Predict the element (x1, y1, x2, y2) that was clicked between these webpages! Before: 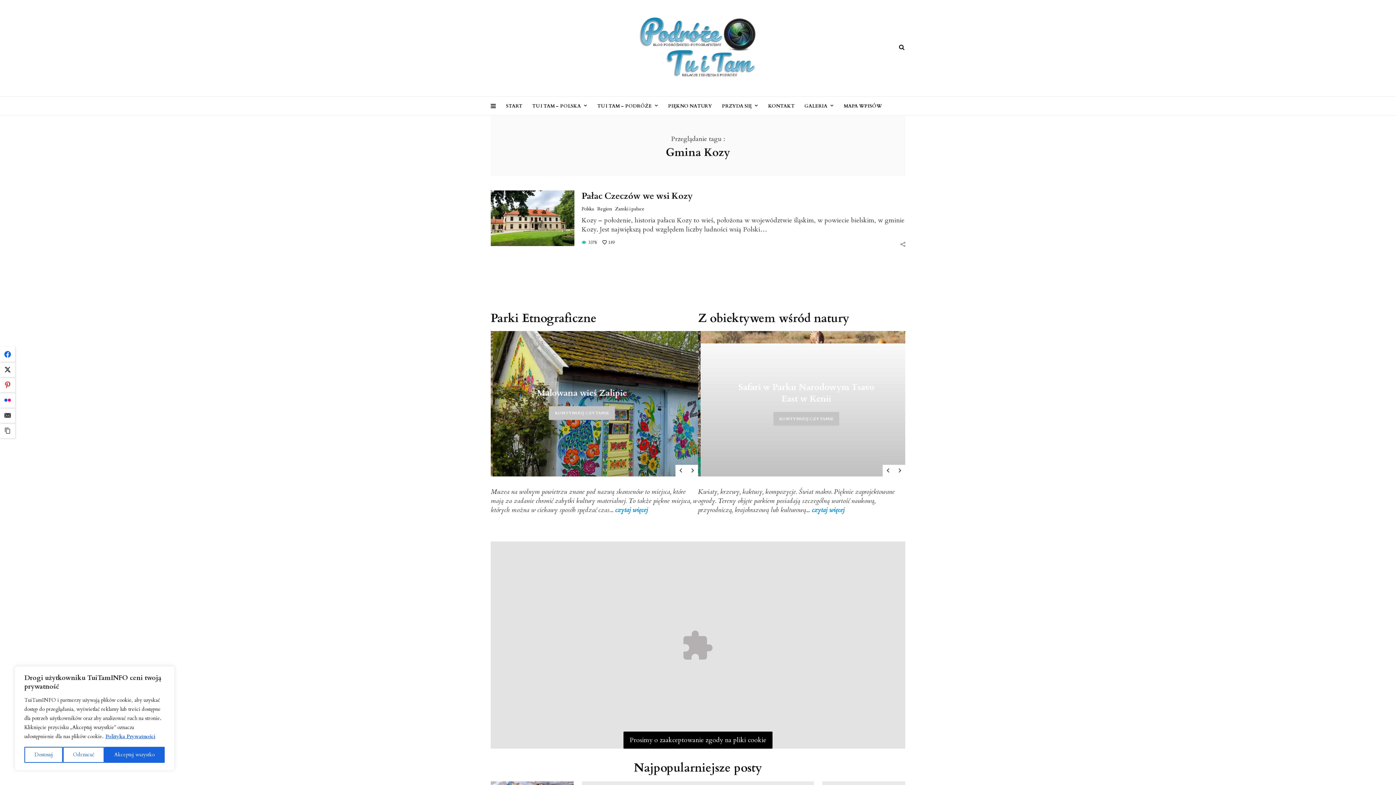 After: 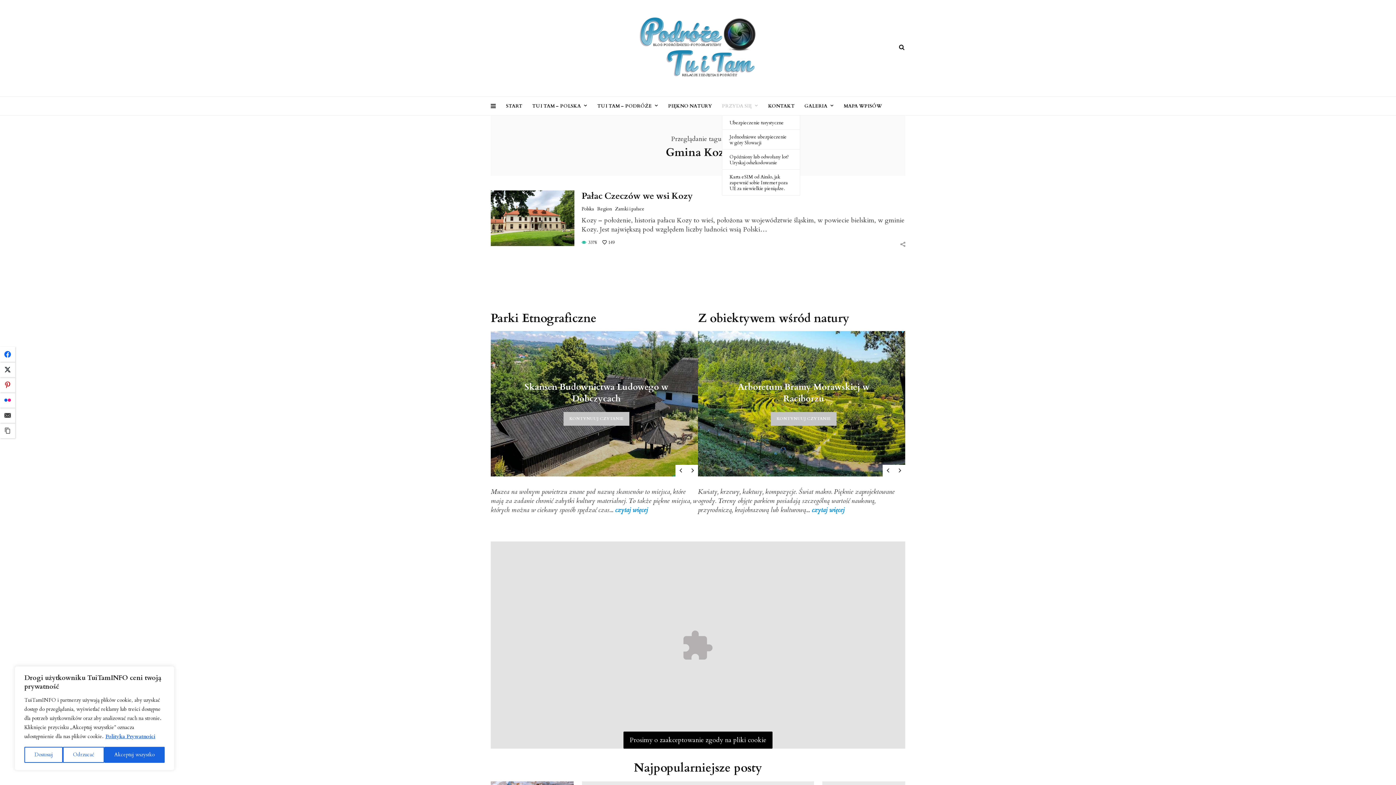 Action: bbox: (722, 100, 762, 110) label: PRZYDA SIĘ